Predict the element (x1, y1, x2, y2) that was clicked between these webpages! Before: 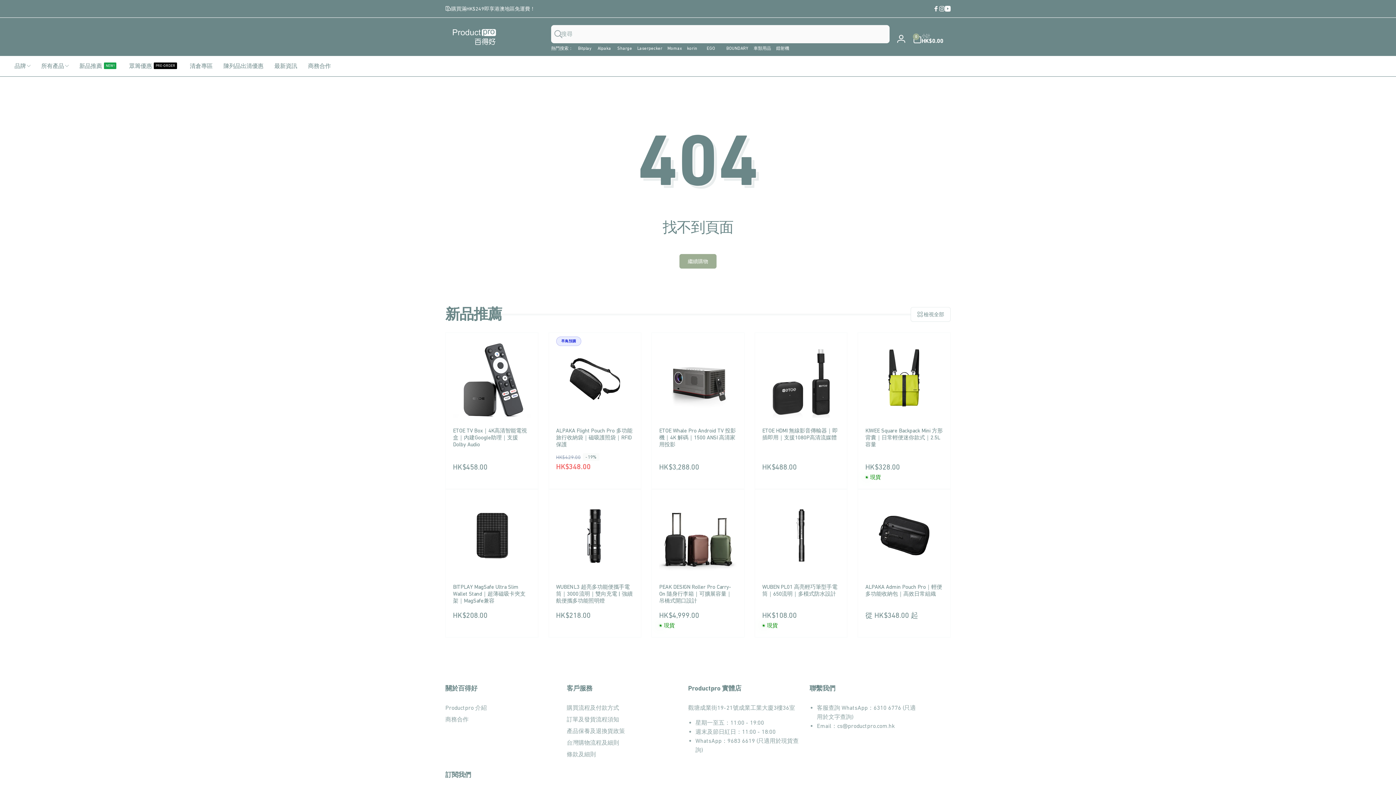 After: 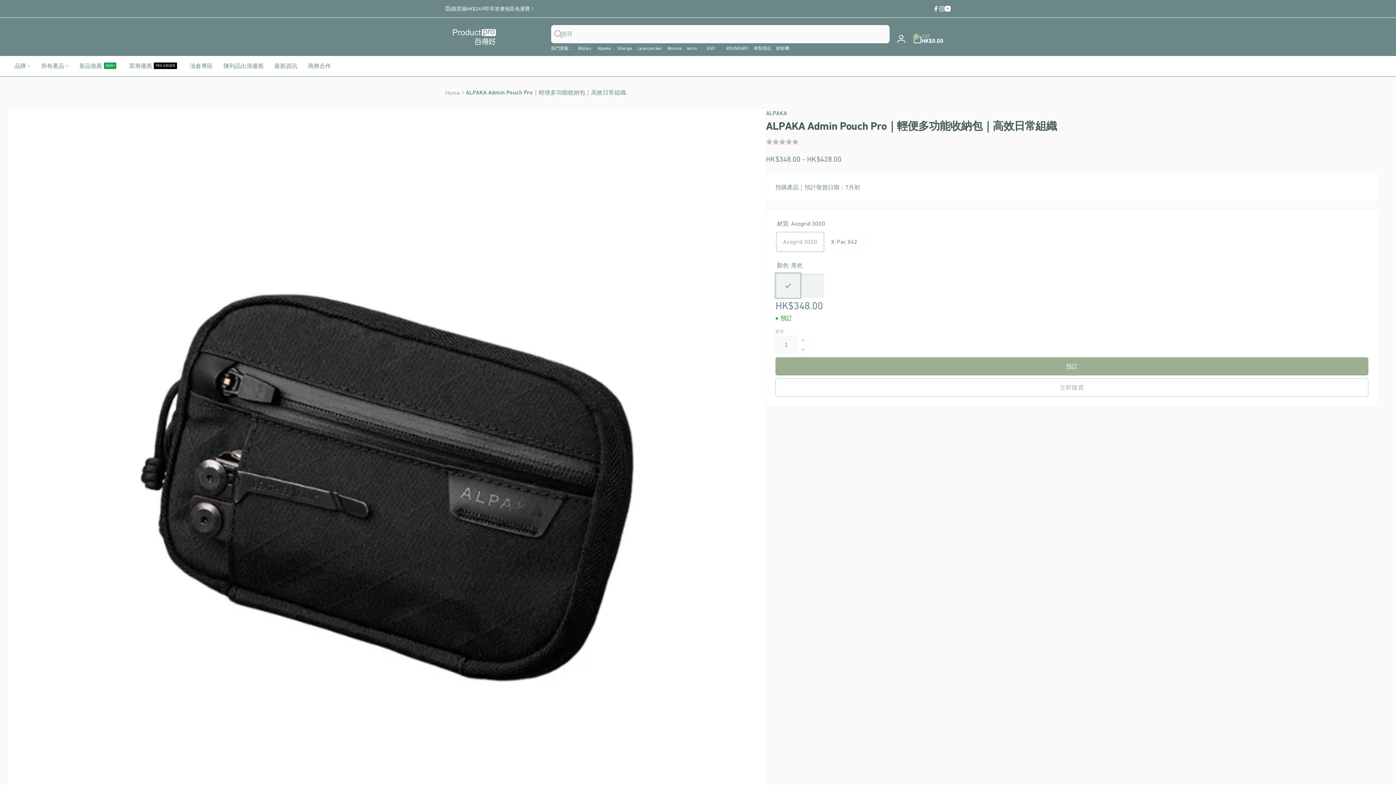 Action: label: ALPAKA Admin Pouch Pro｜輕便多功能收納包｜高效日常組織 bbox: (865, 583, 943, 597)